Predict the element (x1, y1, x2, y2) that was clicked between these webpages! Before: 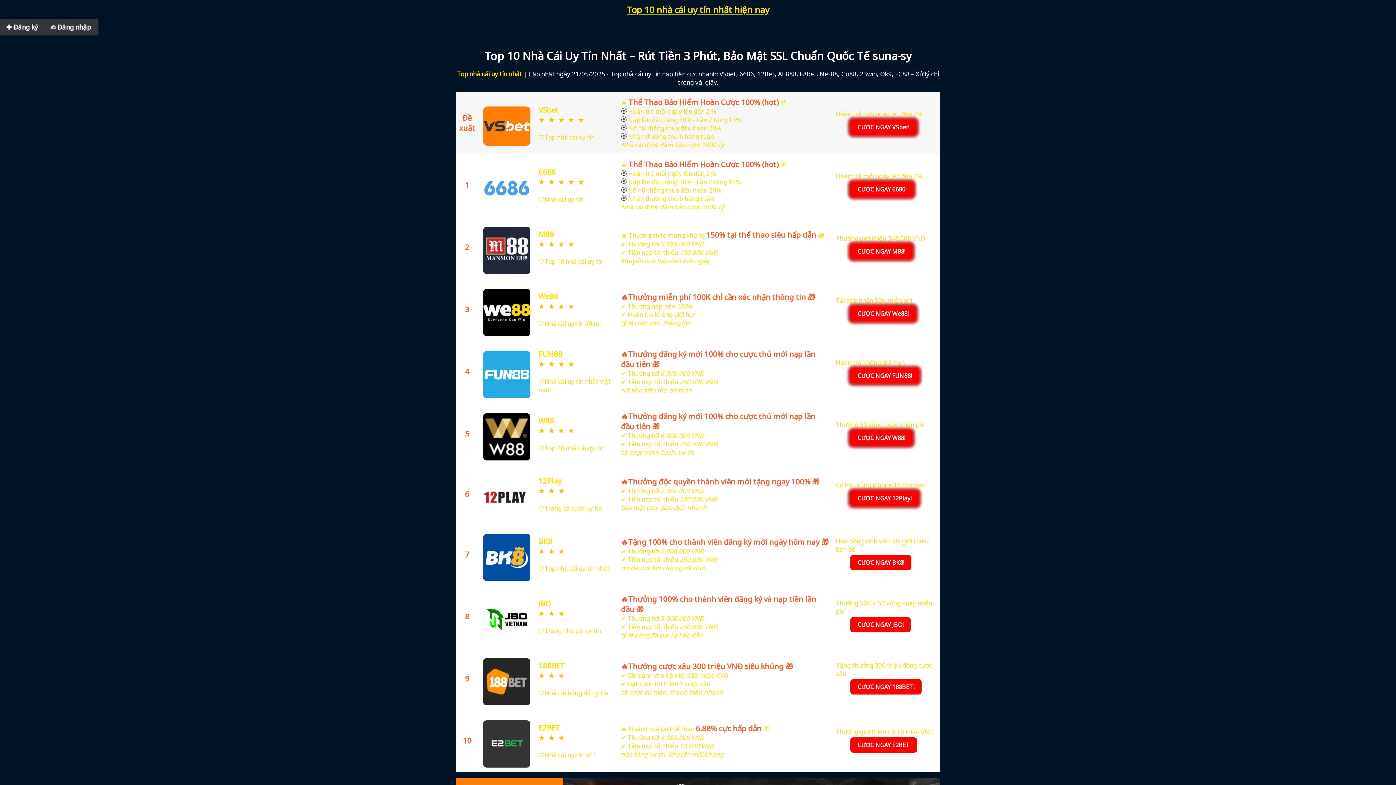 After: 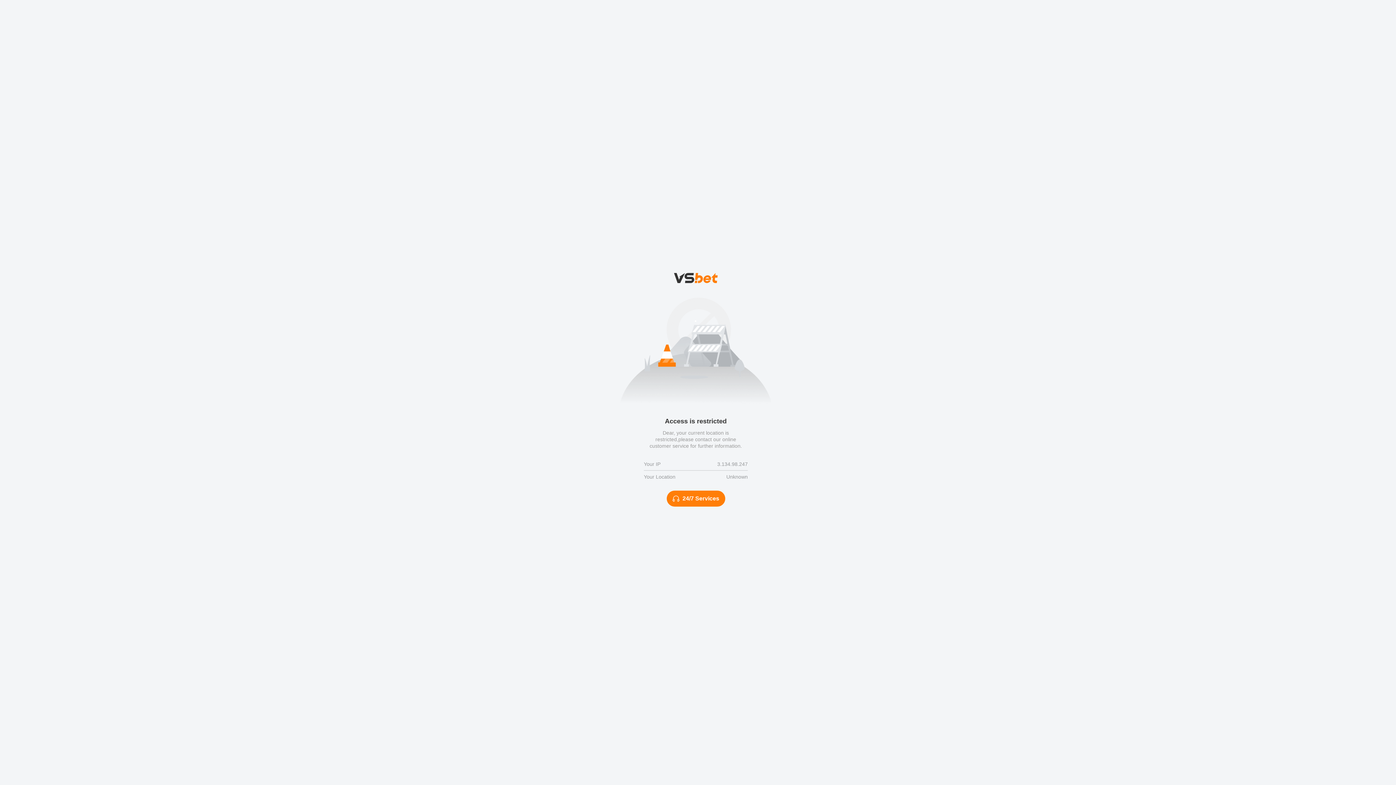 Action: label: 


 bbox: (481, 714, 532, 769)